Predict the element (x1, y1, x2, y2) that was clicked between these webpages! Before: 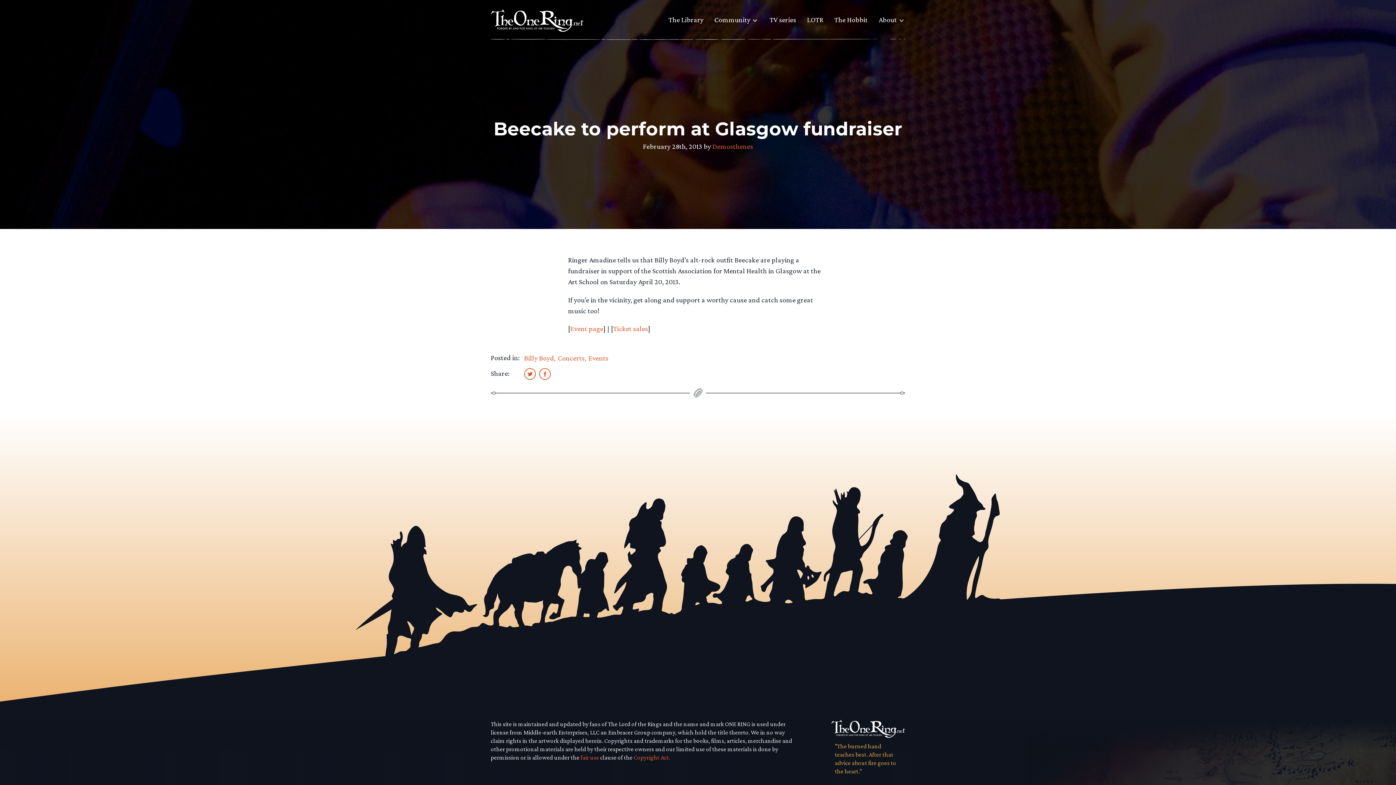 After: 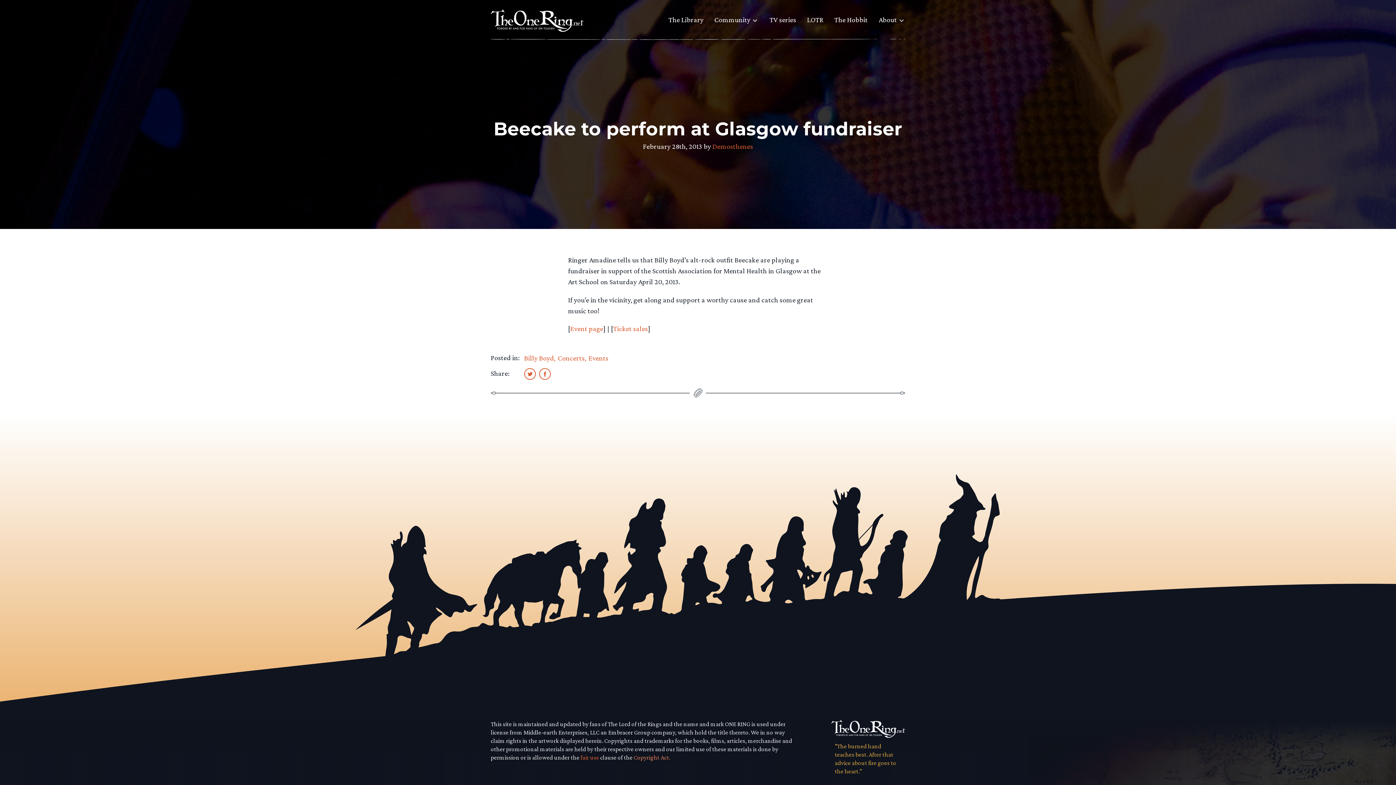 Action: bbox: (633, 754, 670, 761) label: Copyright Act.